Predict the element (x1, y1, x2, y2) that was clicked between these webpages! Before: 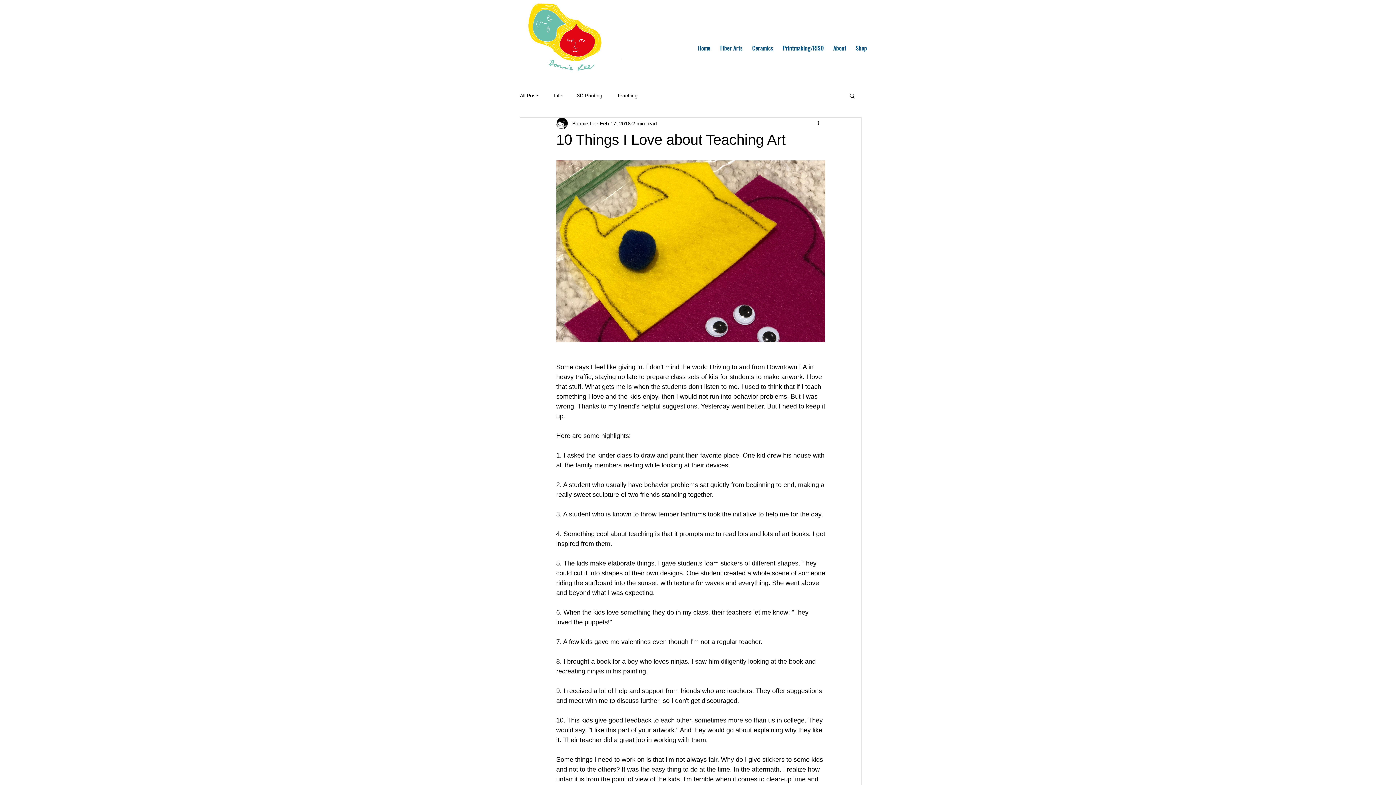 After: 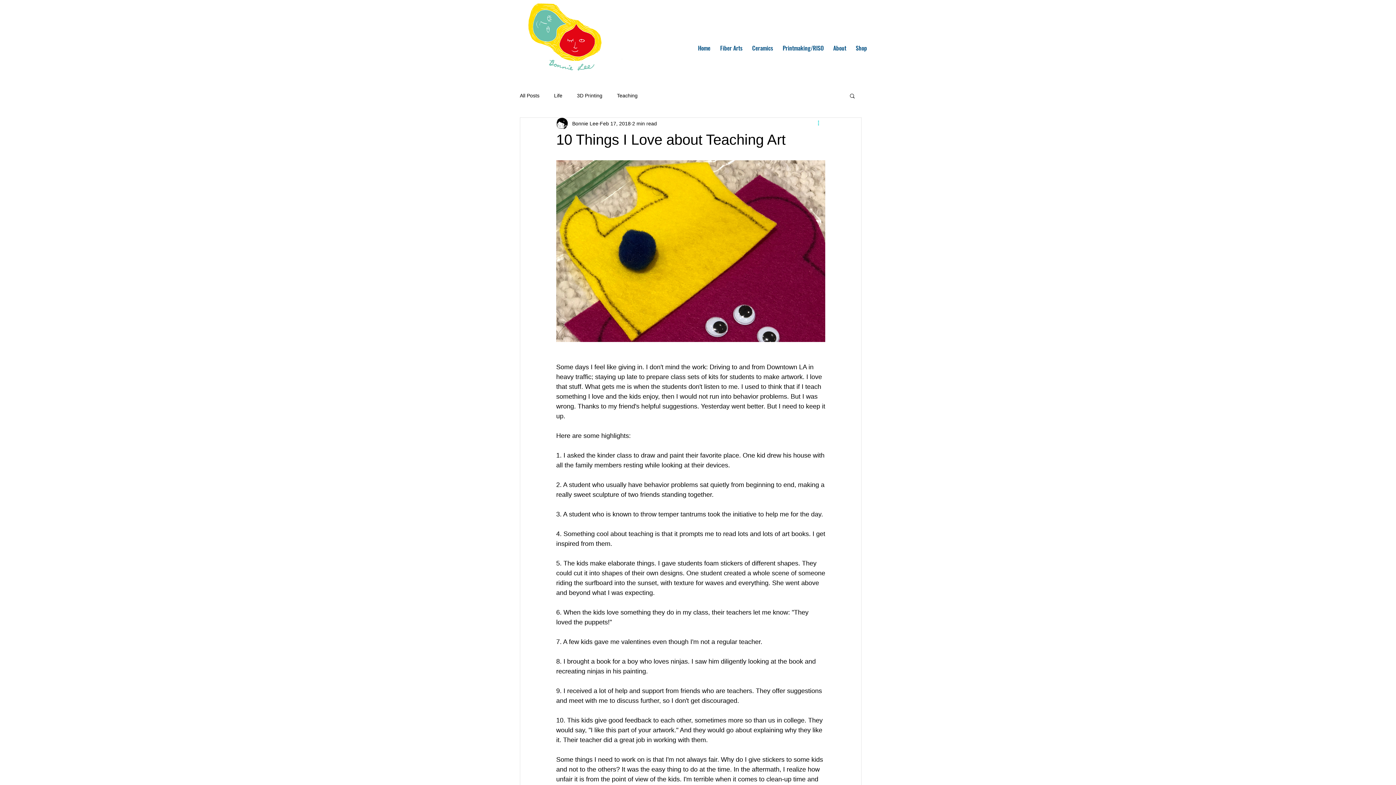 Action: label: More actions bbox: (816, 119, 825, 128)